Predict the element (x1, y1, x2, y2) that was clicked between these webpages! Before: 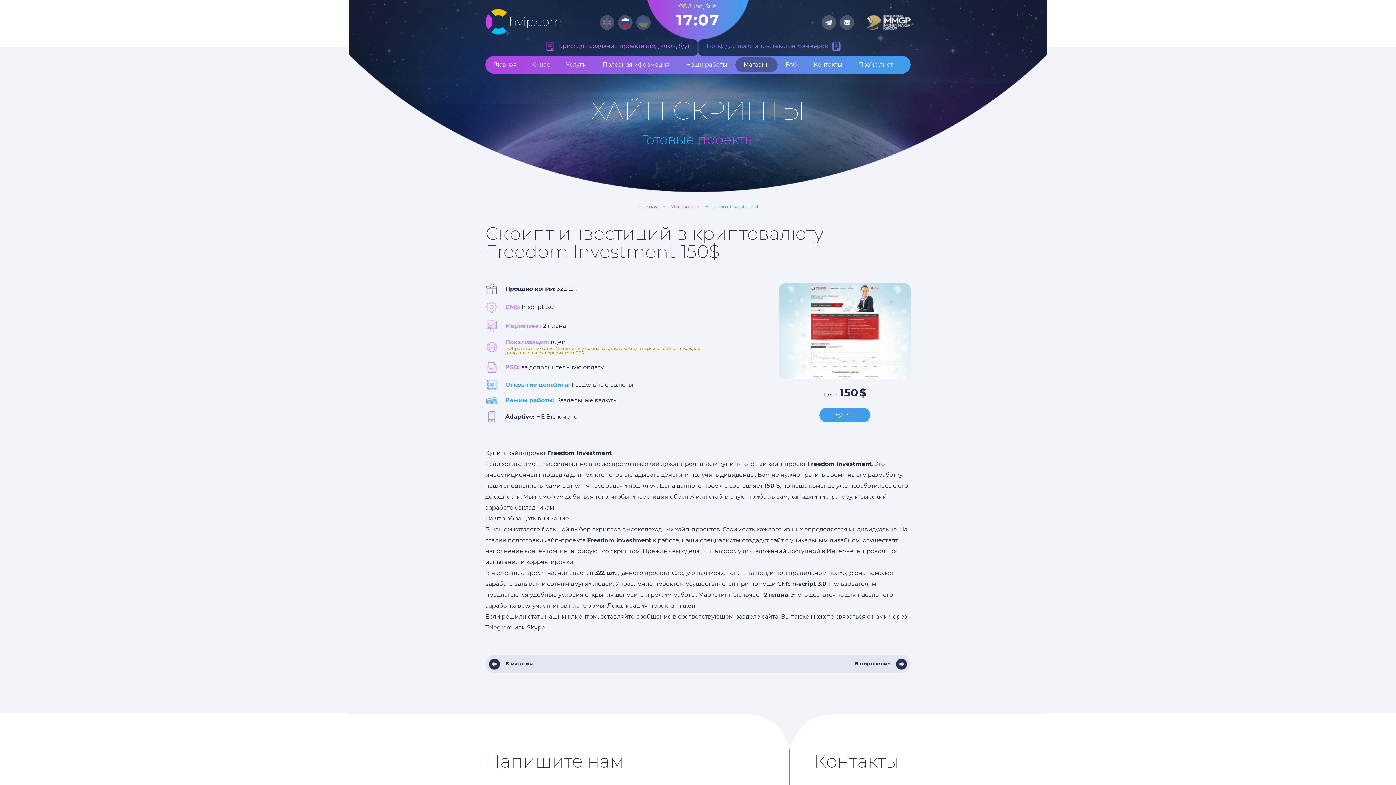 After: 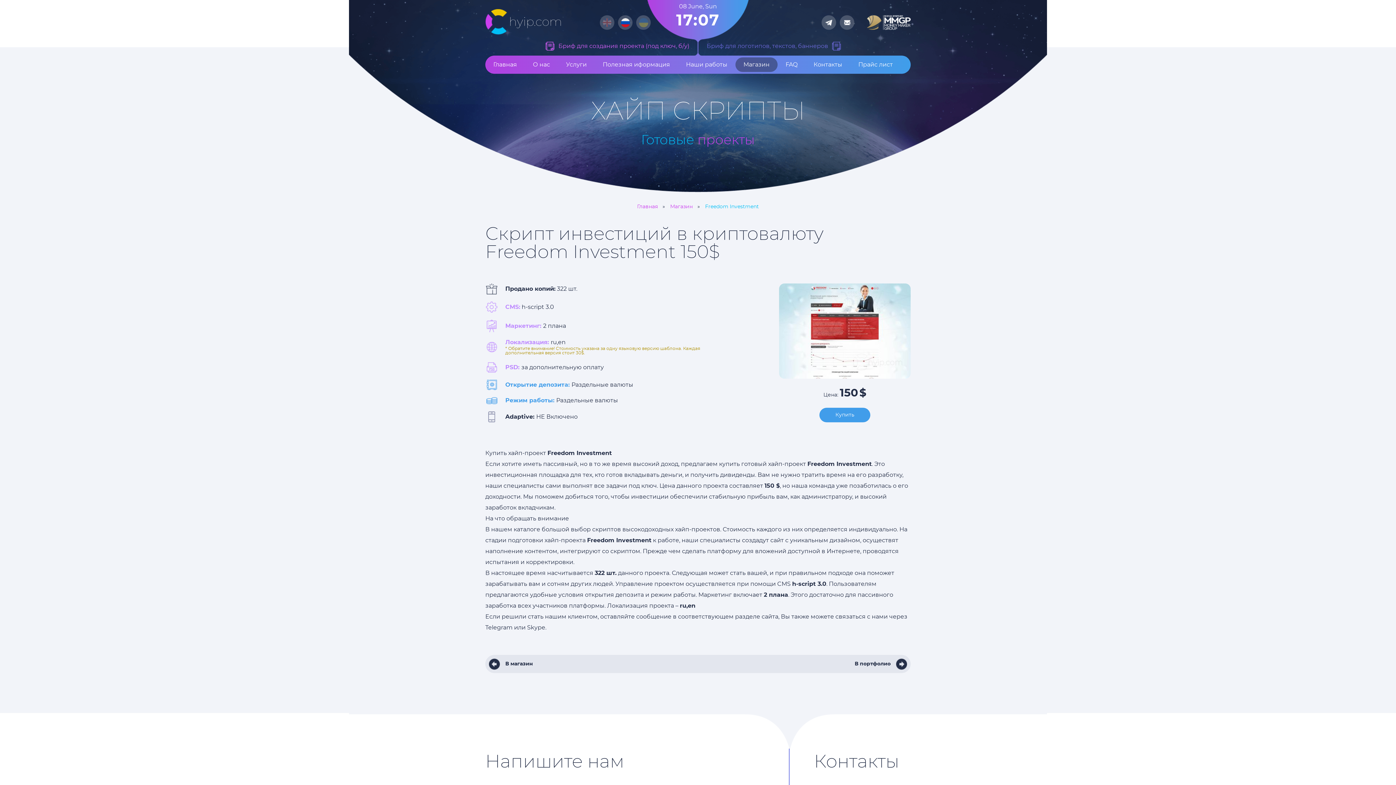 Action: label: Бриф для логотипов, текстов, баннеров bbox: (706, 41, 841, 50)